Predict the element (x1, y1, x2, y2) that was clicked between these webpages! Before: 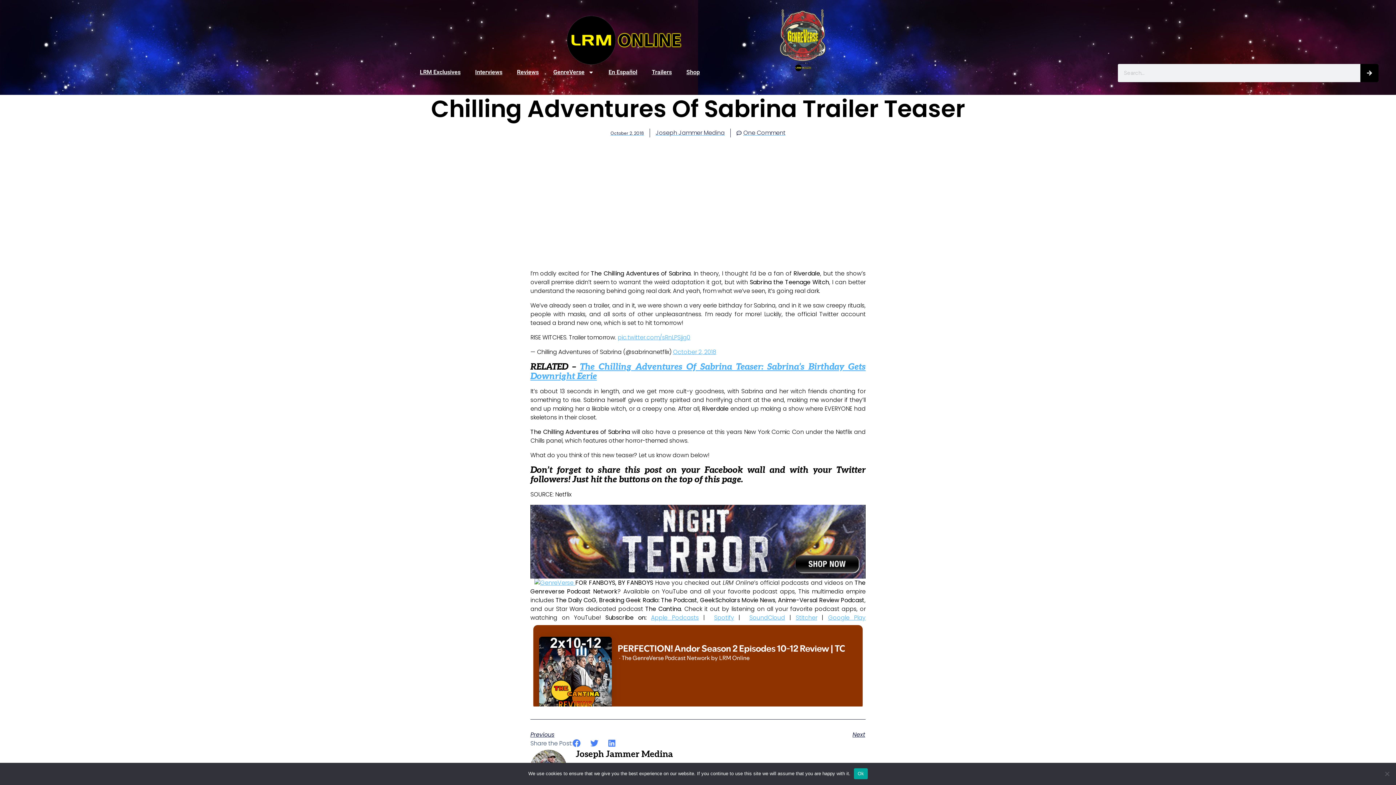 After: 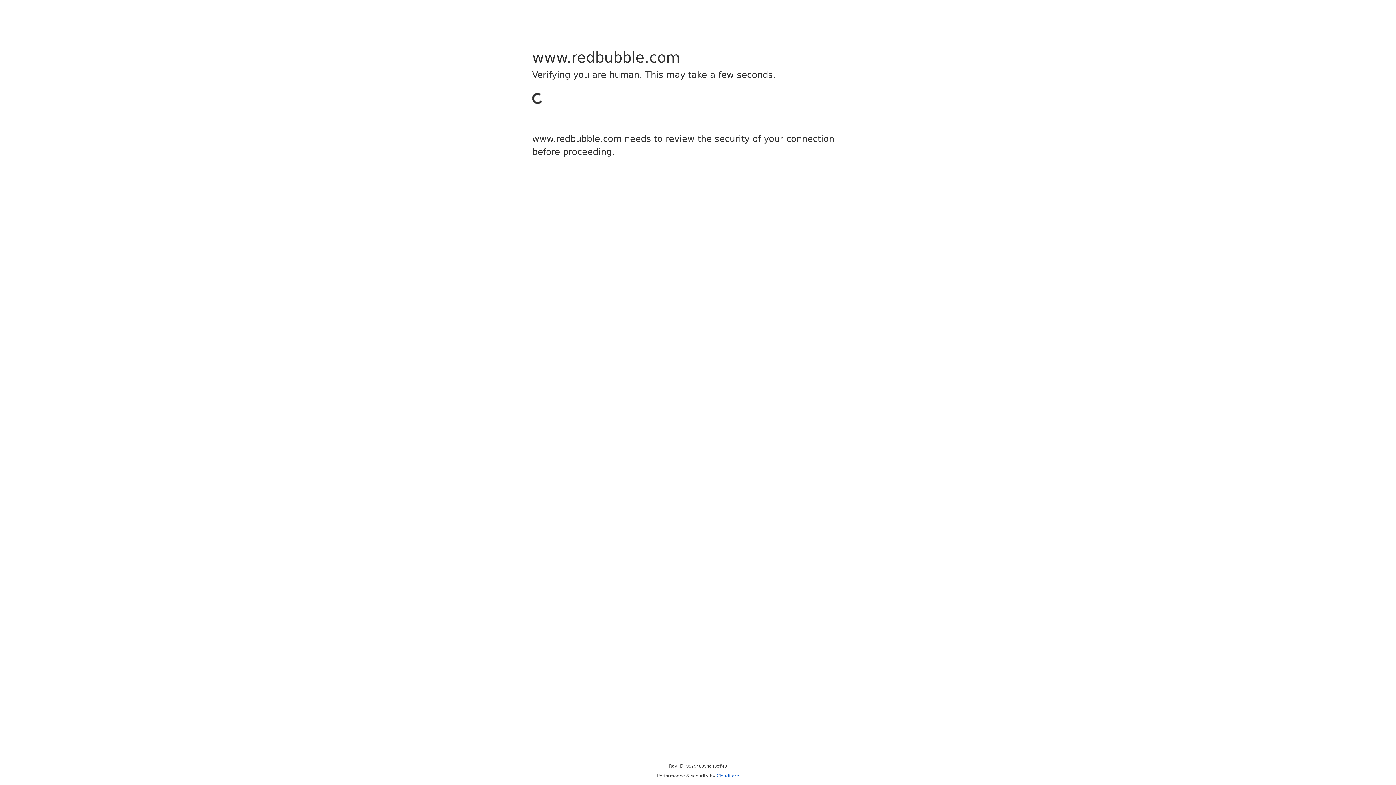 Action: bbox: (679, 63, 707, 80) label: Shop